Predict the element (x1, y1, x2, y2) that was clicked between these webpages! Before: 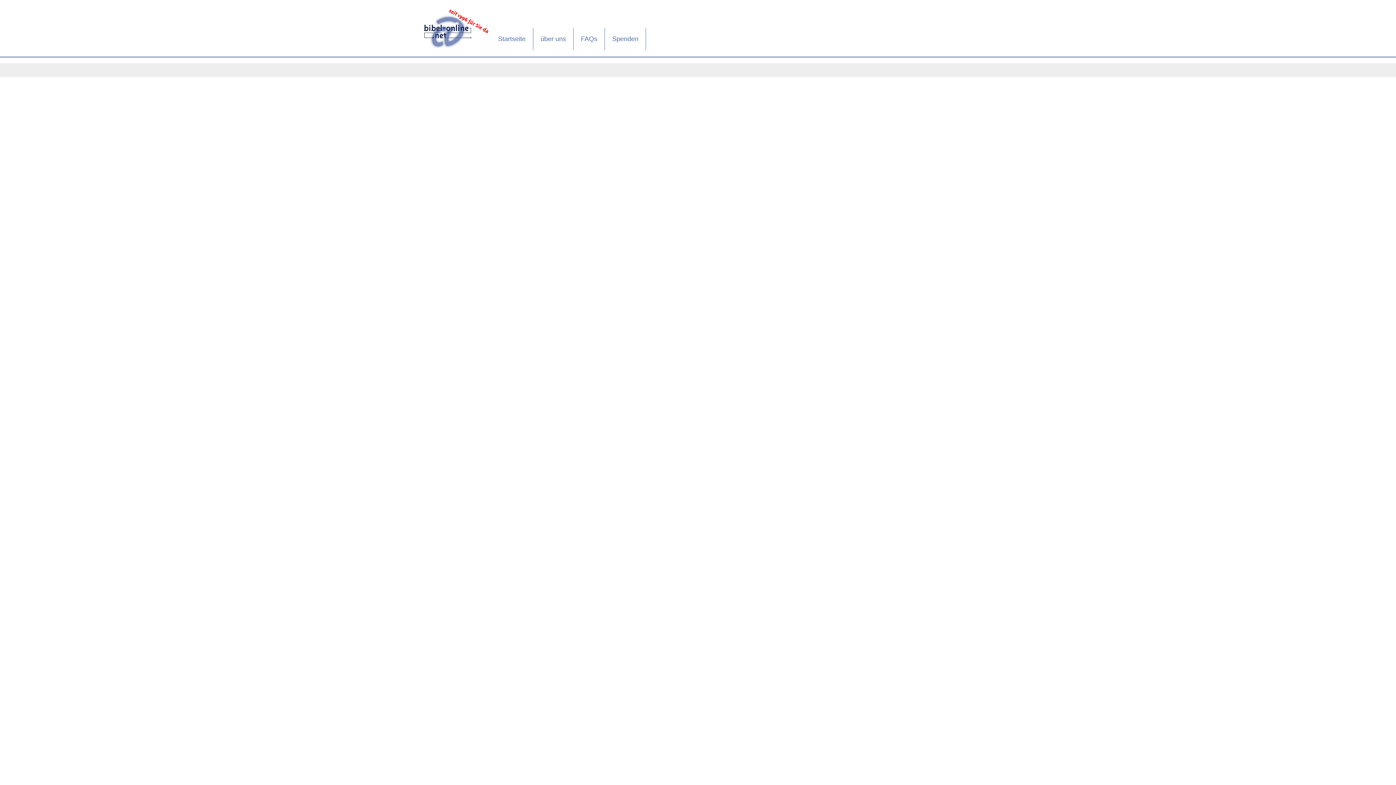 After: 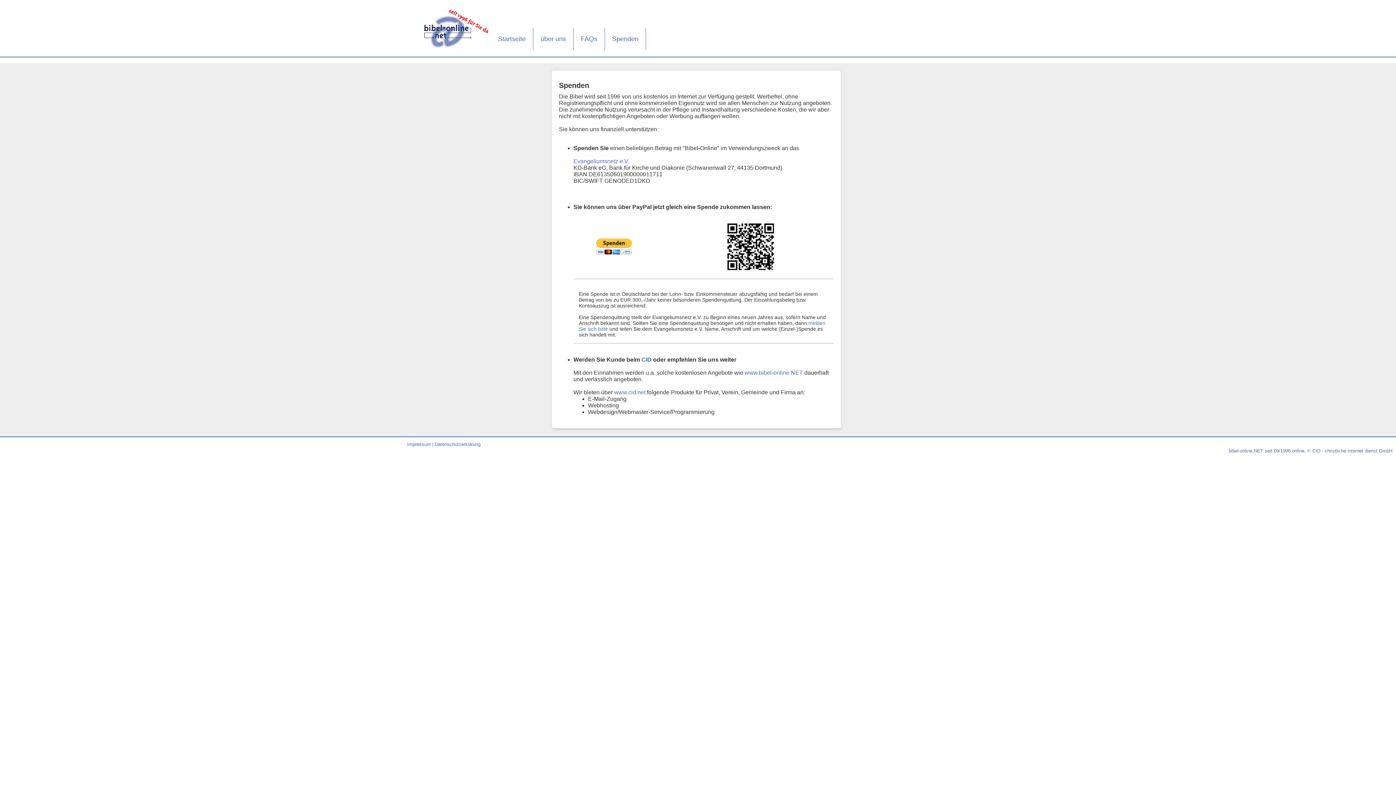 Action: bbox: (605, 28, 646, 50) label: Spenden